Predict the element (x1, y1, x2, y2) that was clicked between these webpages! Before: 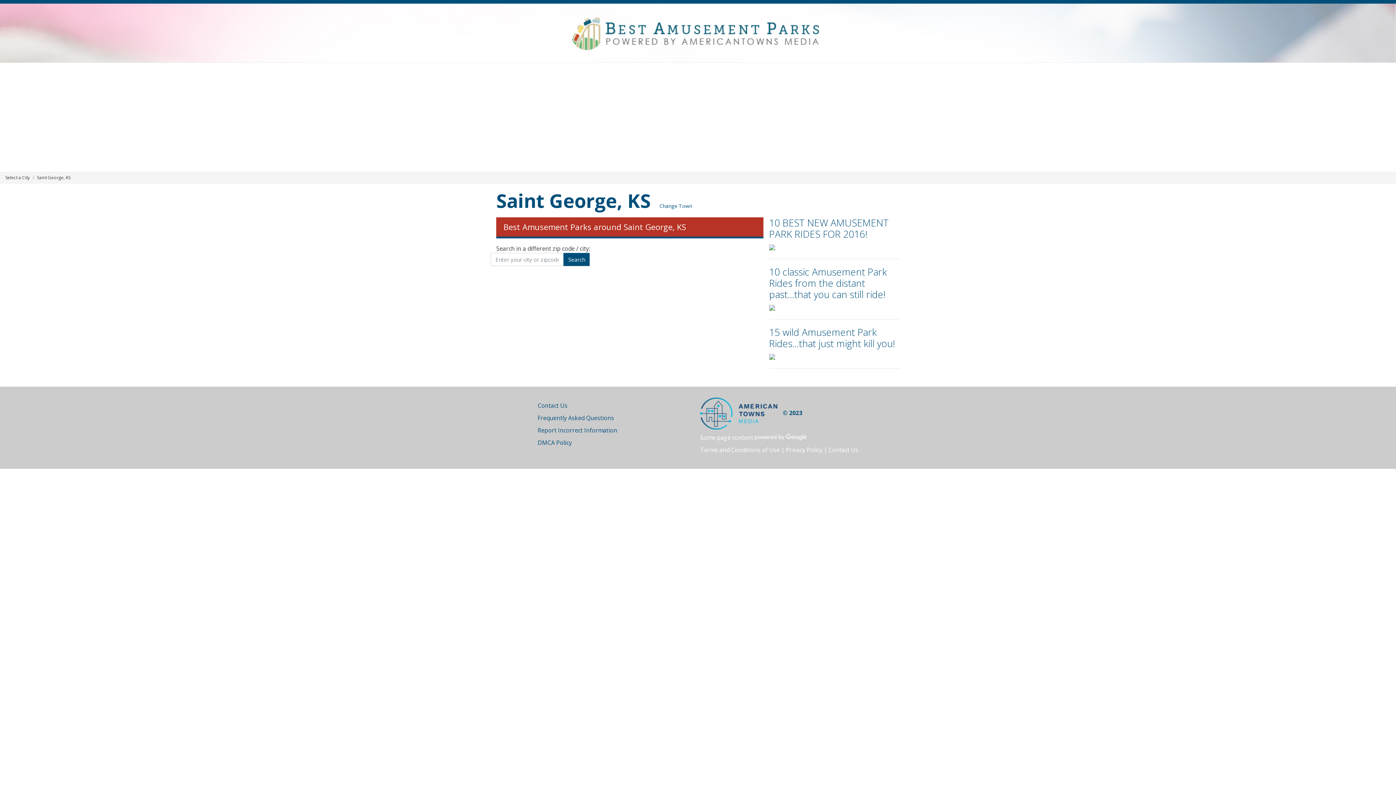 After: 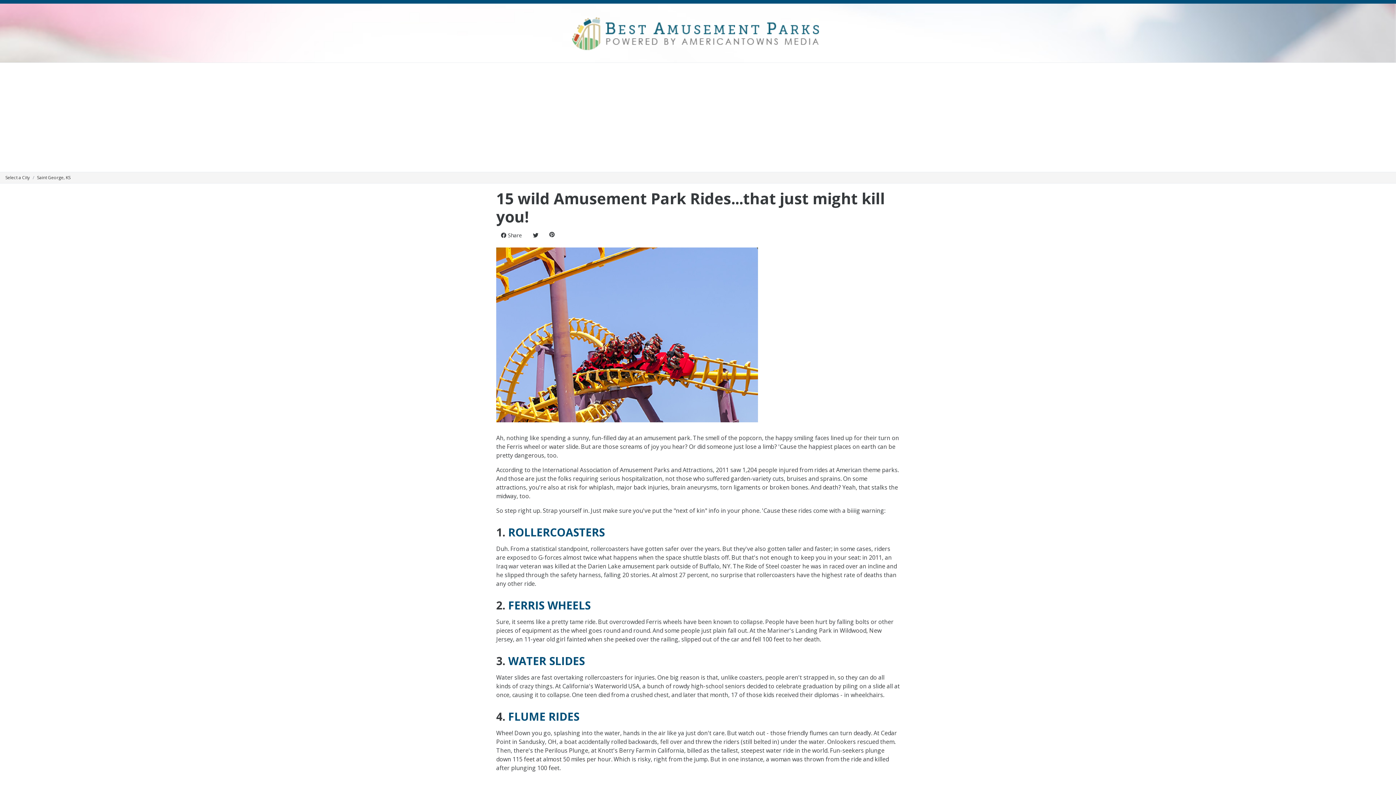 Action: bbox: (769, 352, 775, 360)